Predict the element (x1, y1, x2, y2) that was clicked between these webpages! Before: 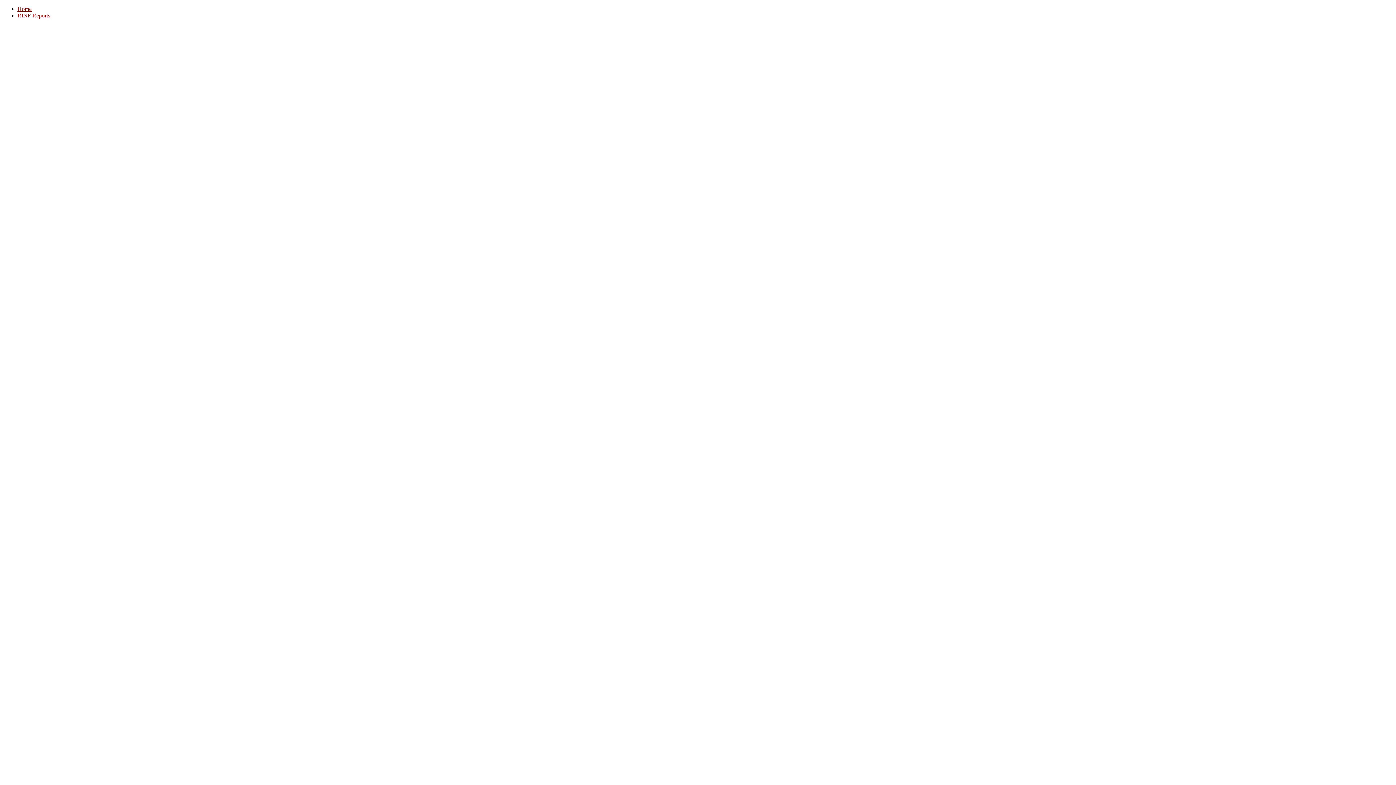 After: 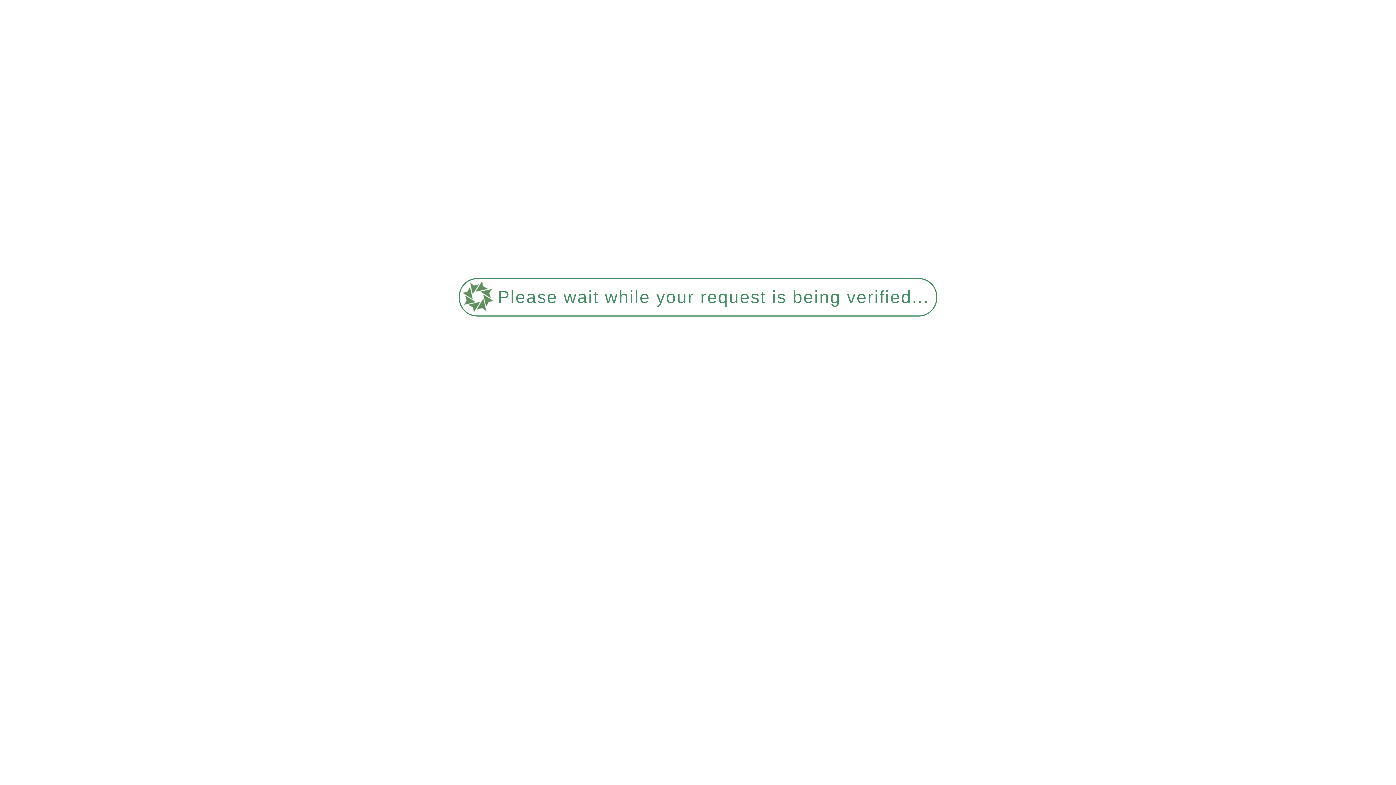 Action: bbox: (17, 12, 50, 18) label: RINF Reports